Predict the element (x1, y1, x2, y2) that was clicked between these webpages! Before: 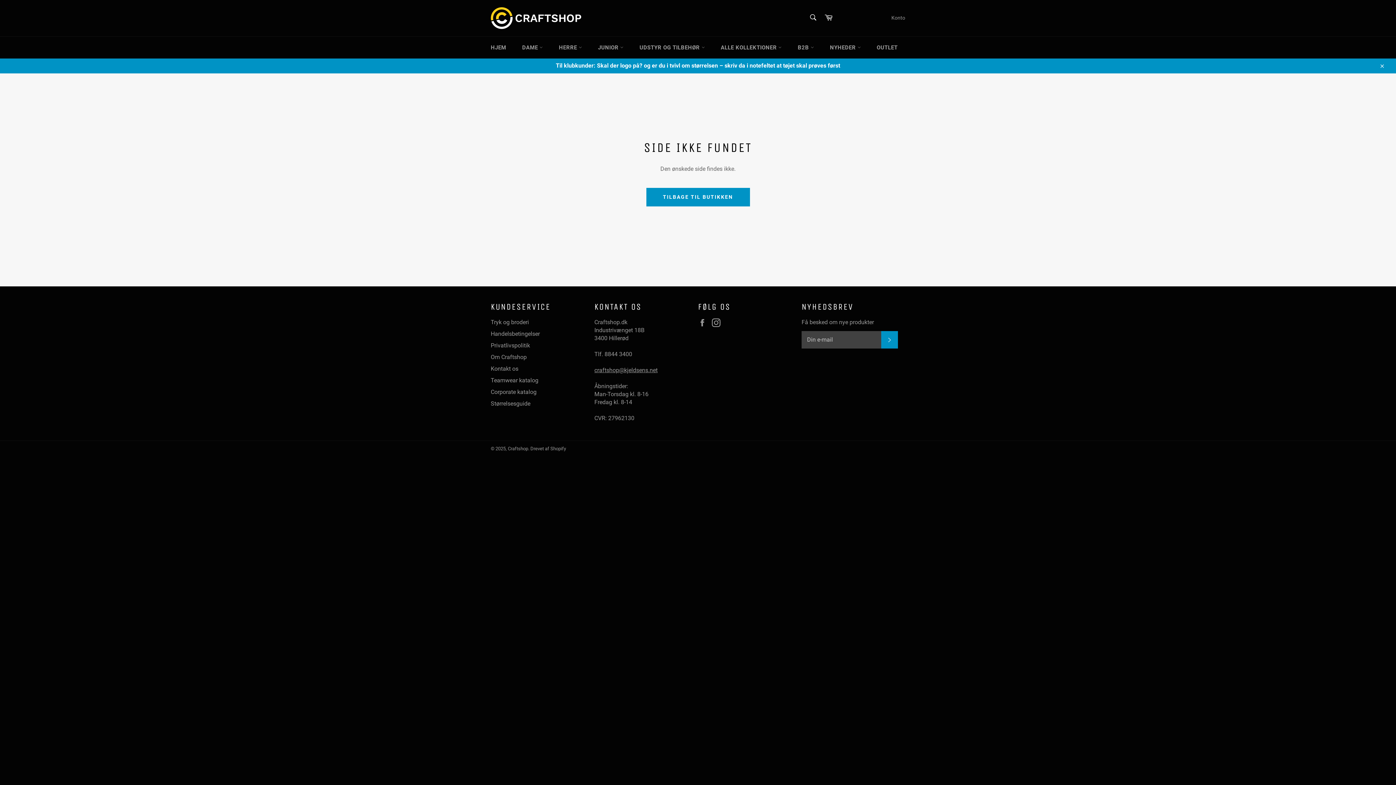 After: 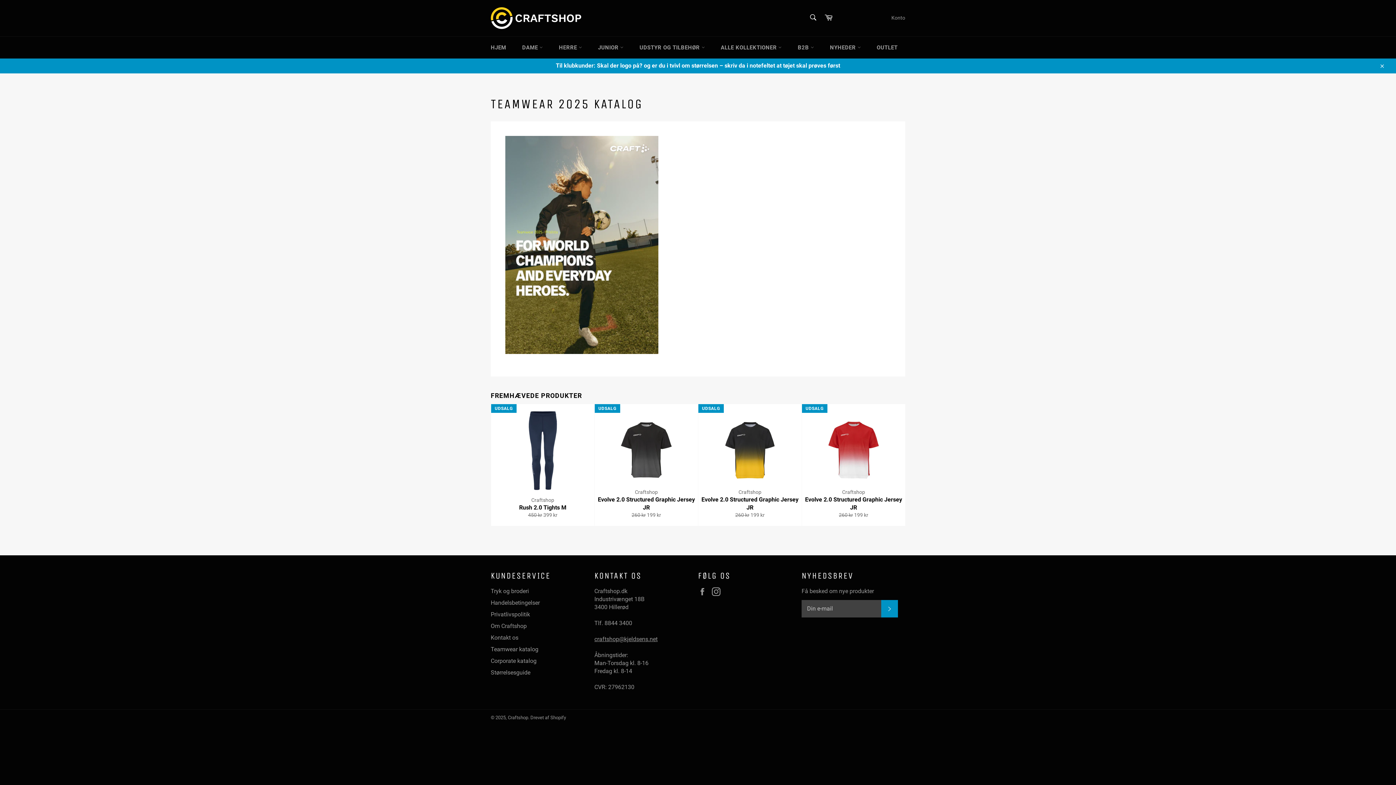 Action: label: Teamwear katalog bbox: (490, 376, 538, 383)